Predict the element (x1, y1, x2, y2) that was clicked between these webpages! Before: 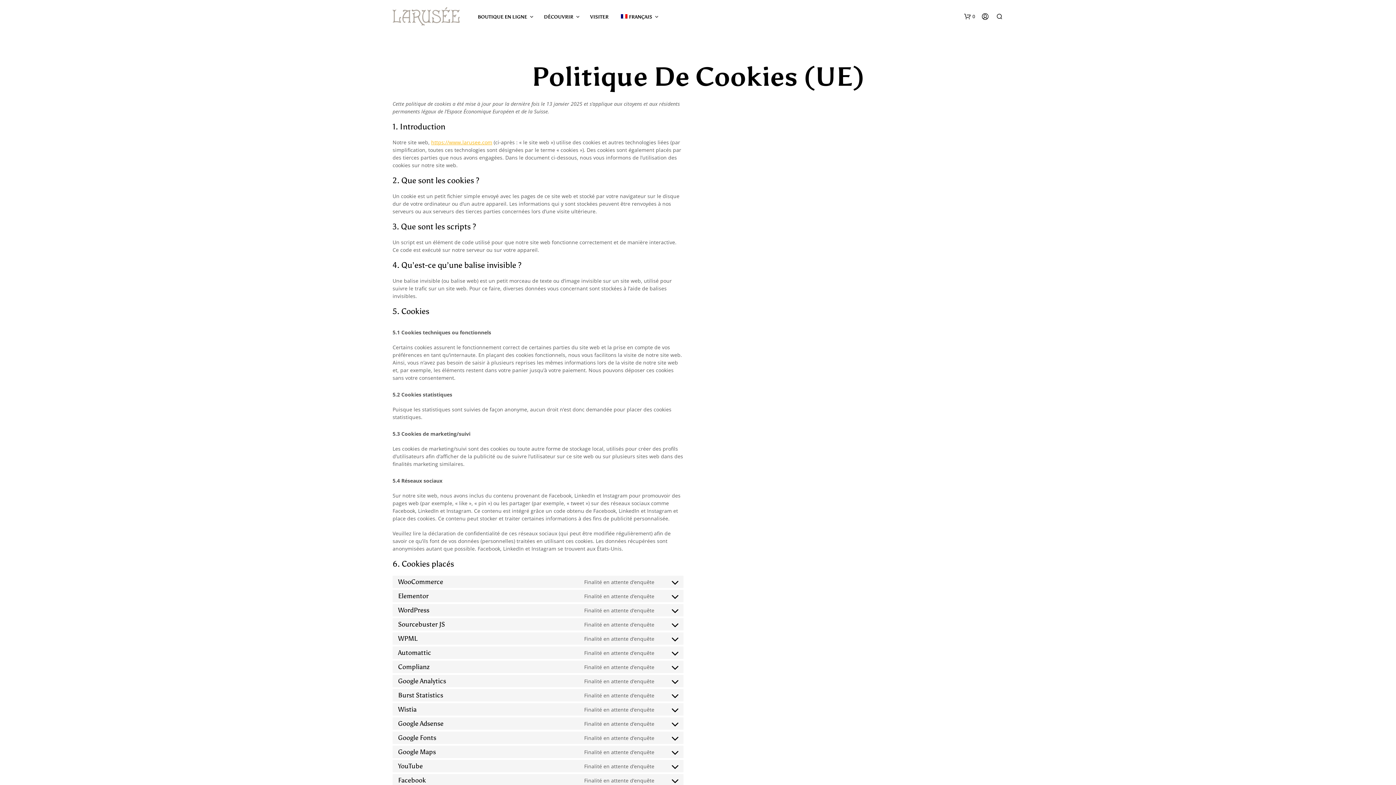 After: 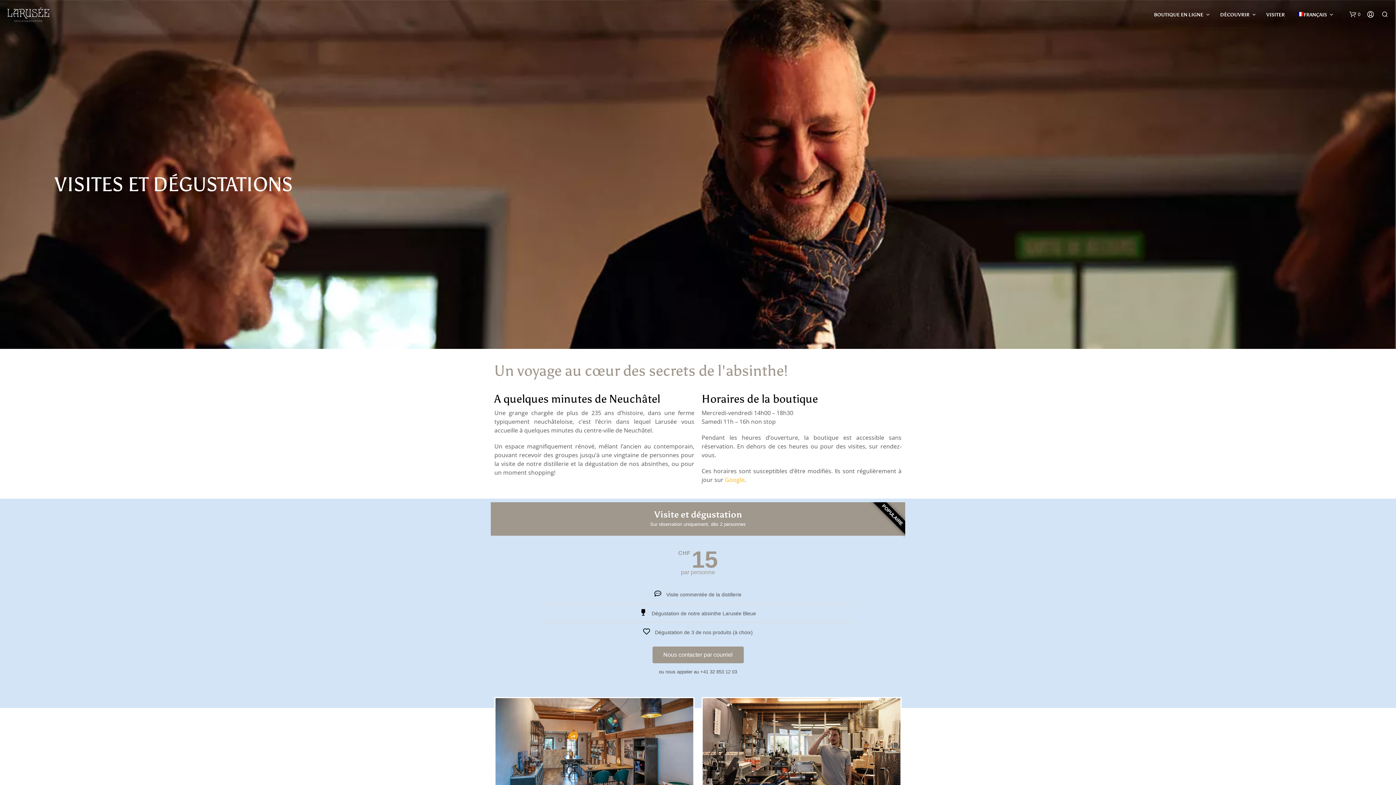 Action: label: VISITER bbox: (584, 13, 614, 20)